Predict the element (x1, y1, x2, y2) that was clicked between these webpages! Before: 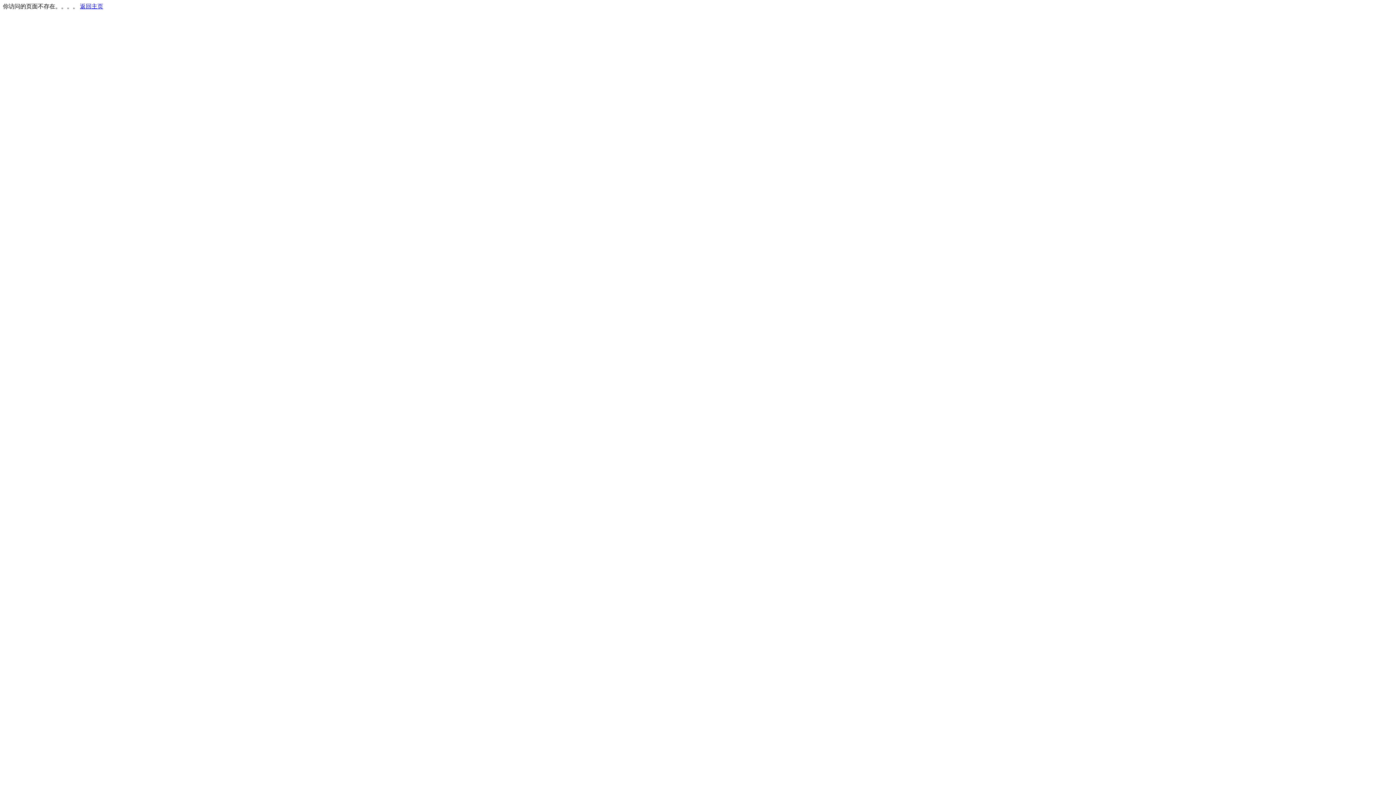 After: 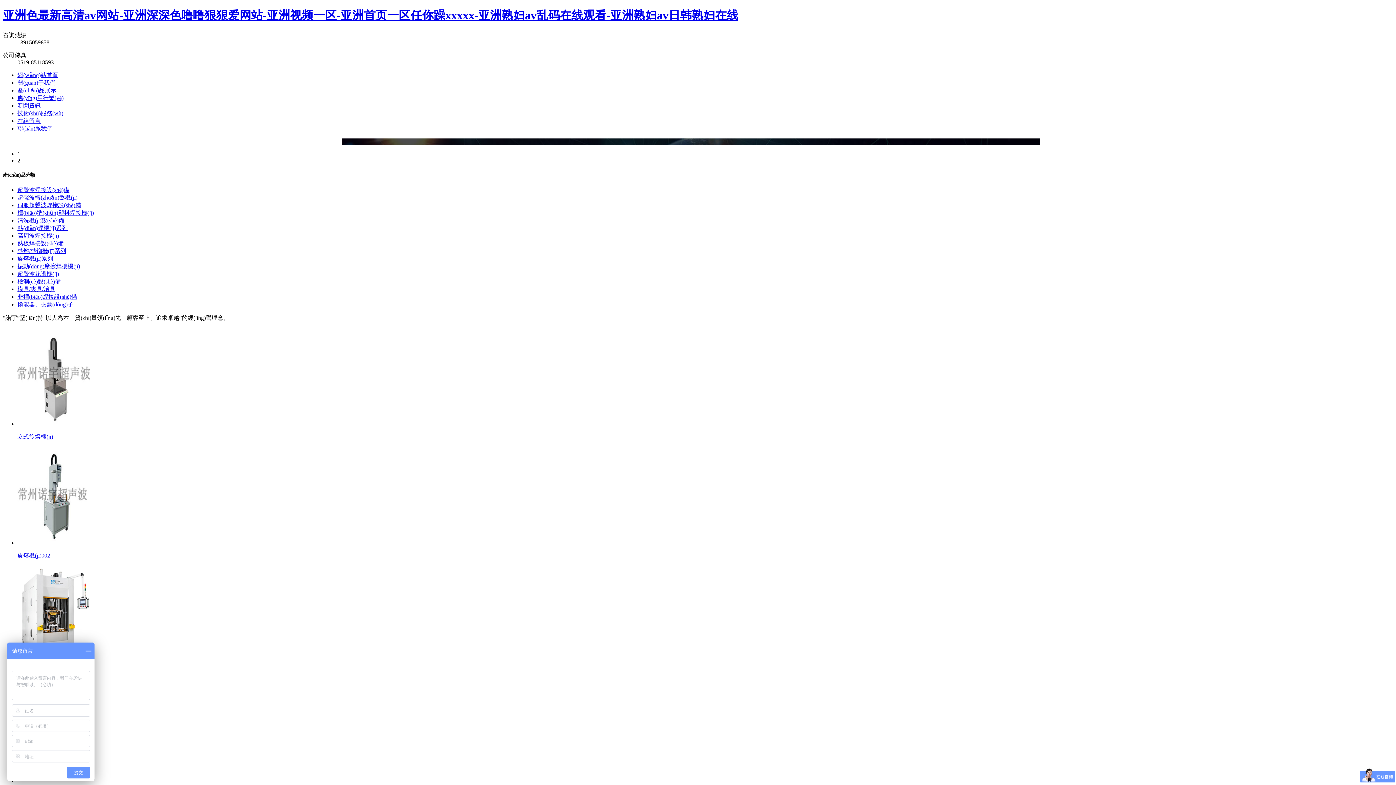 Action: bbox: (80, 3, 103, 9) label: 返回主页